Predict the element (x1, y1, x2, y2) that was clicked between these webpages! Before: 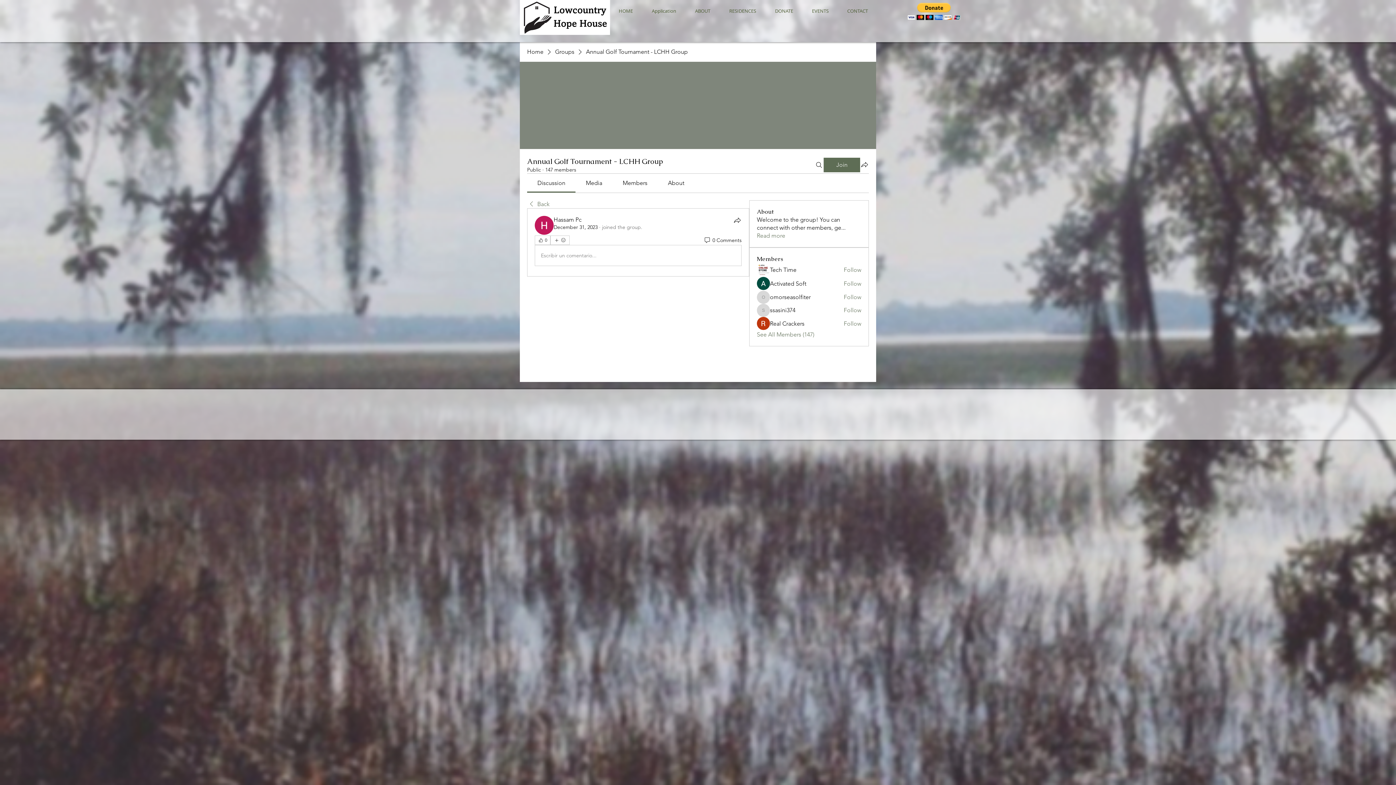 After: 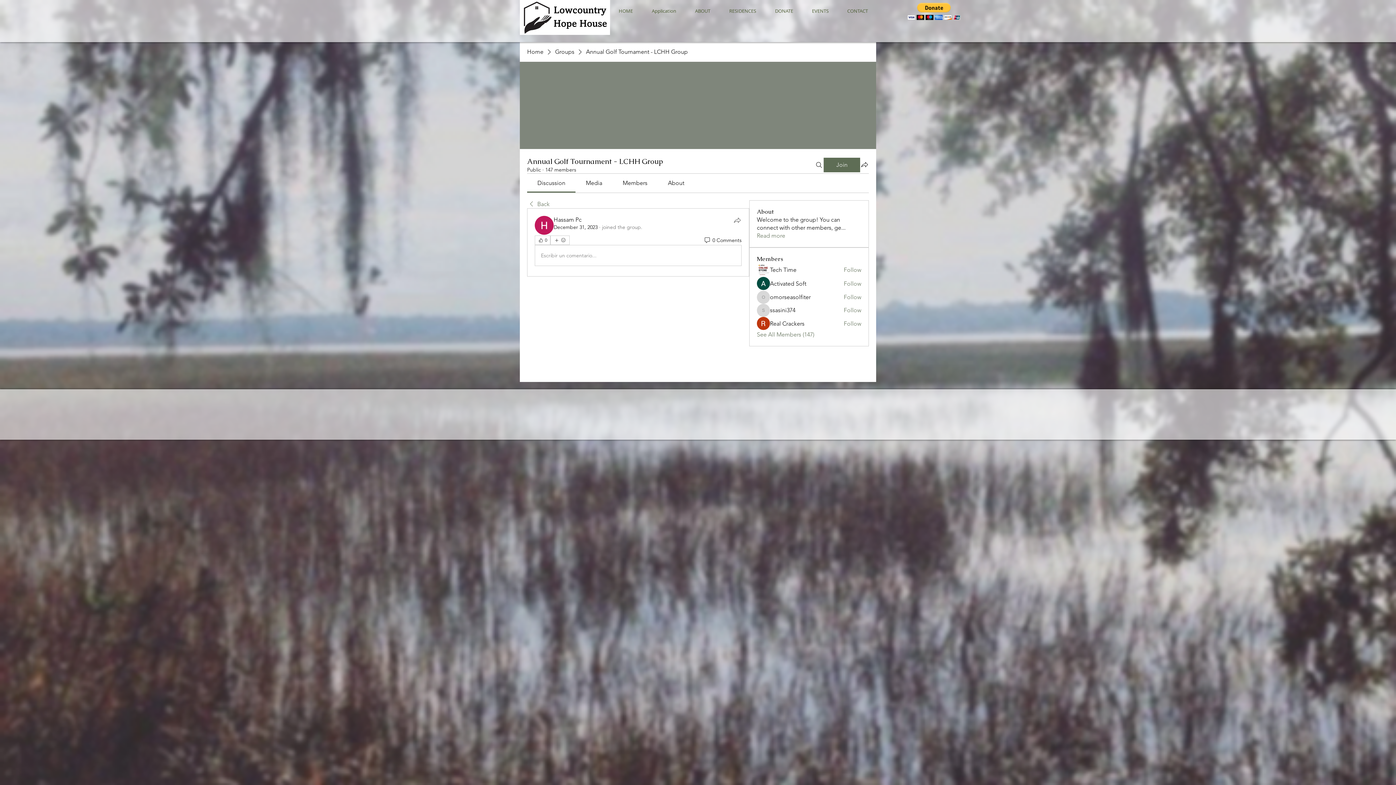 Action: label: Share bbox: (733, 216, 741, 224)